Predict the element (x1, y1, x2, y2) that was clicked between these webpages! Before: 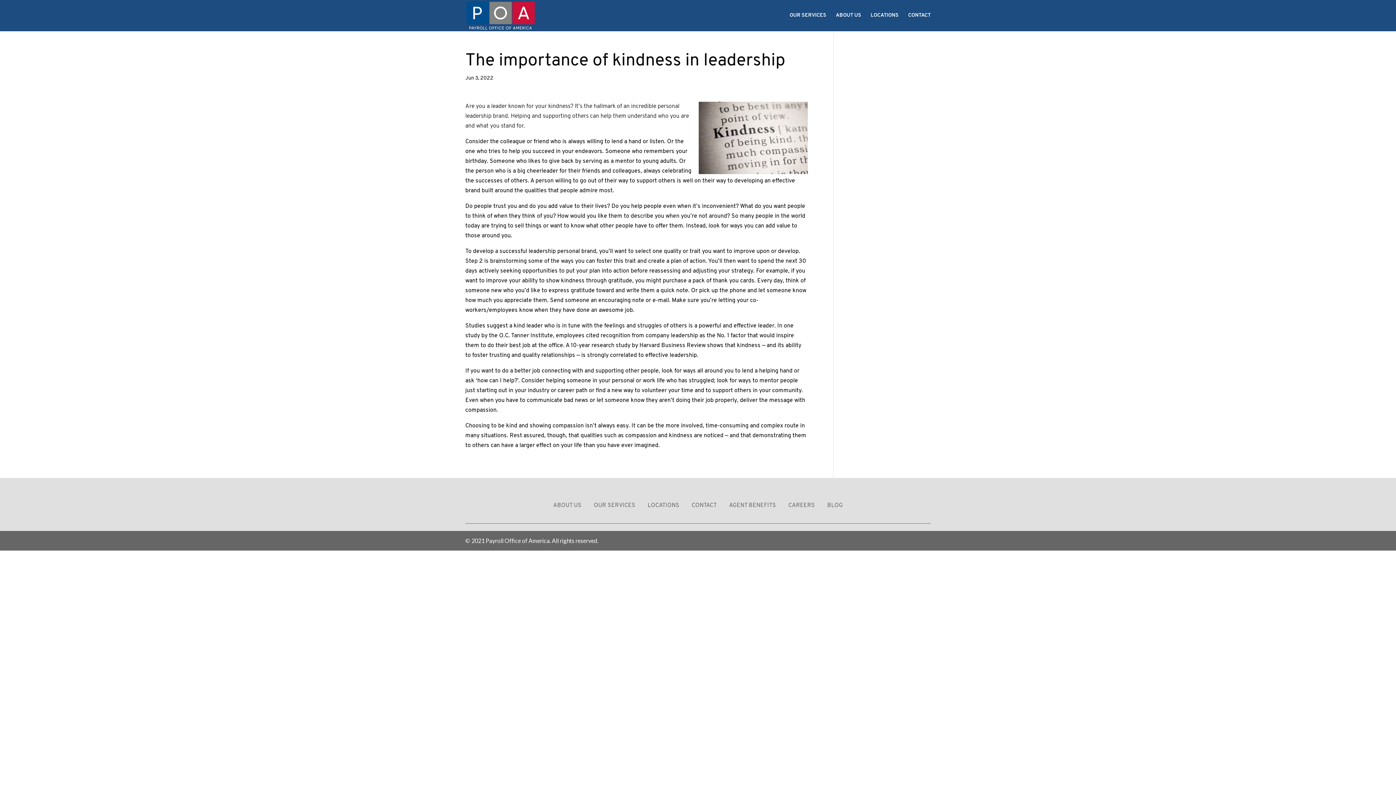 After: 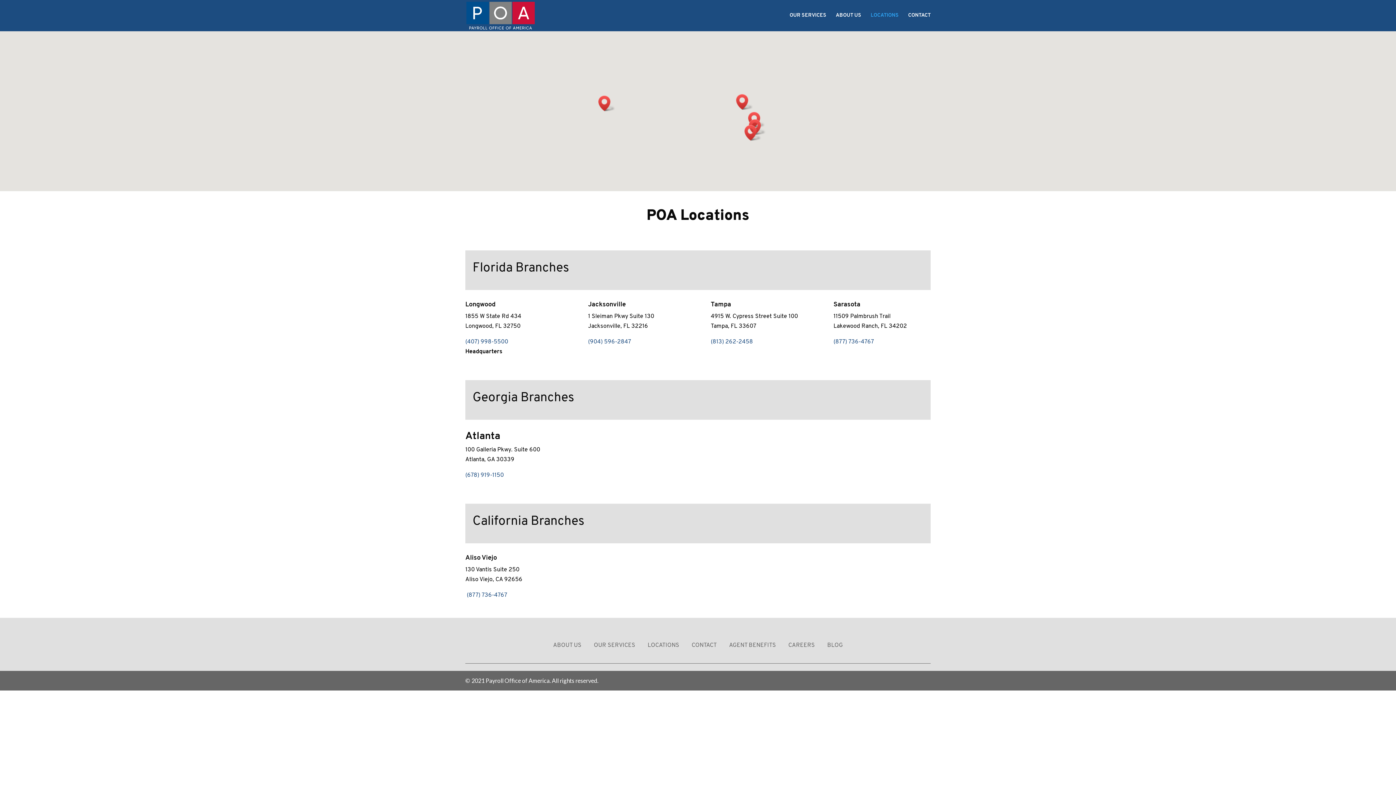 Action: bbox: (647, 502, 679, 508) label: LOCATIONS